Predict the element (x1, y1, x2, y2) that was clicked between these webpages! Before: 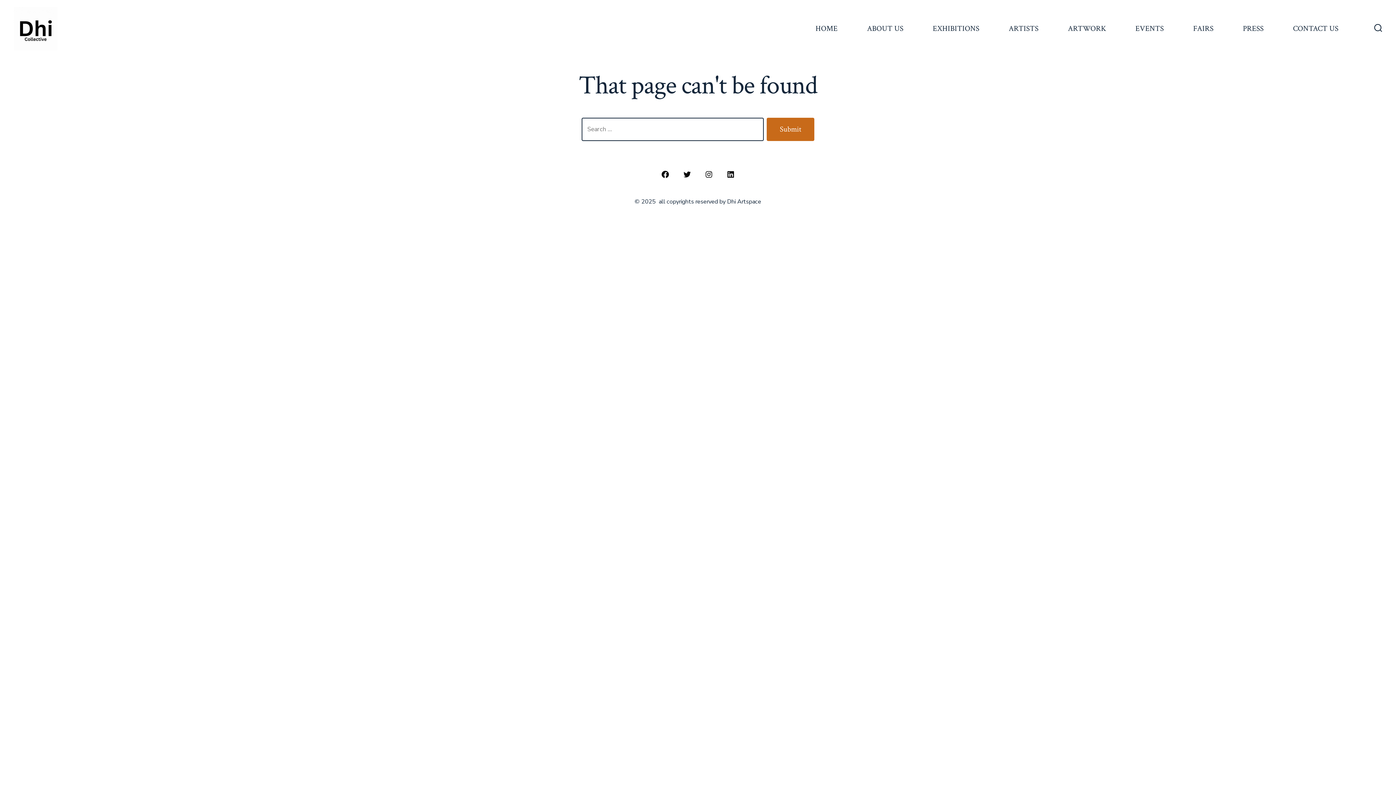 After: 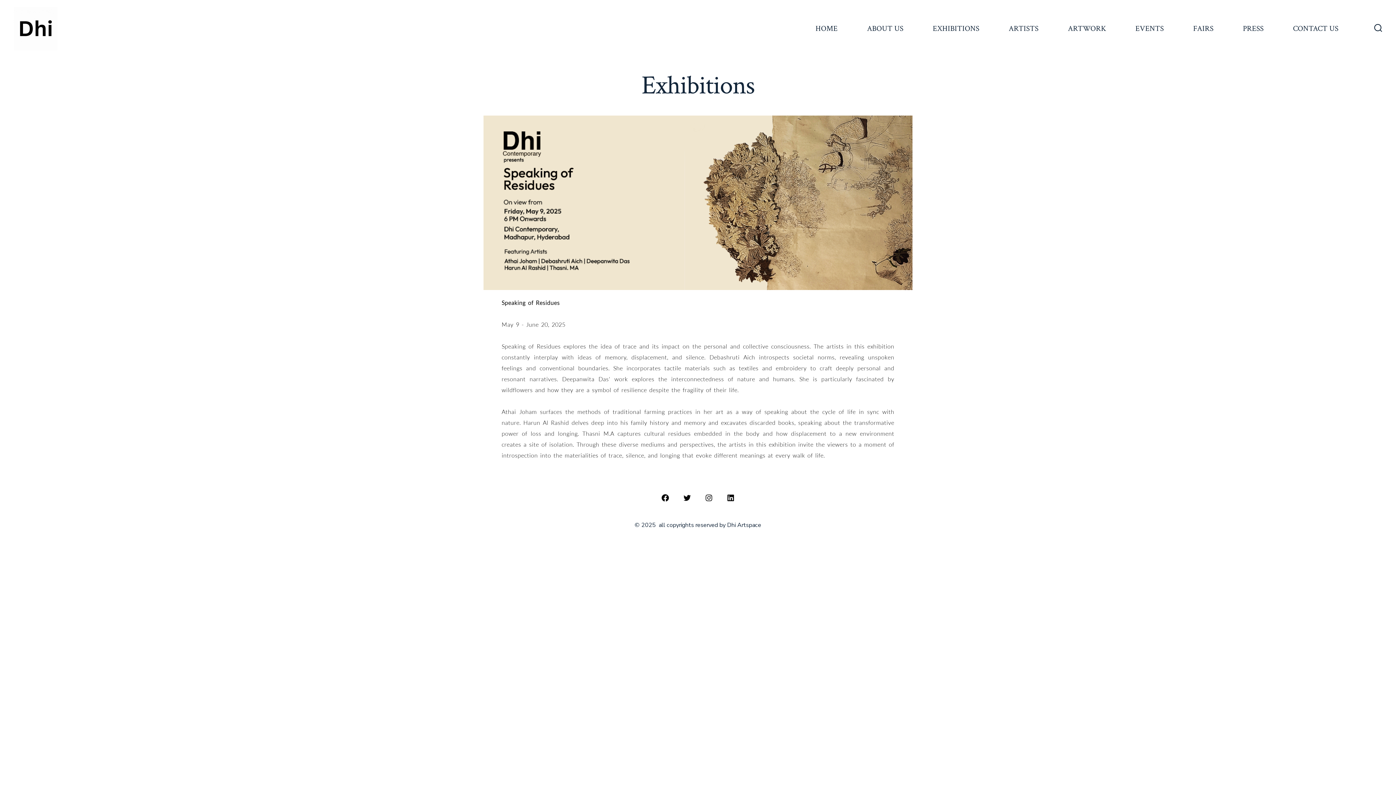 Action: bbox: (933, 21, 979, 35) label: EXHIBITIONS